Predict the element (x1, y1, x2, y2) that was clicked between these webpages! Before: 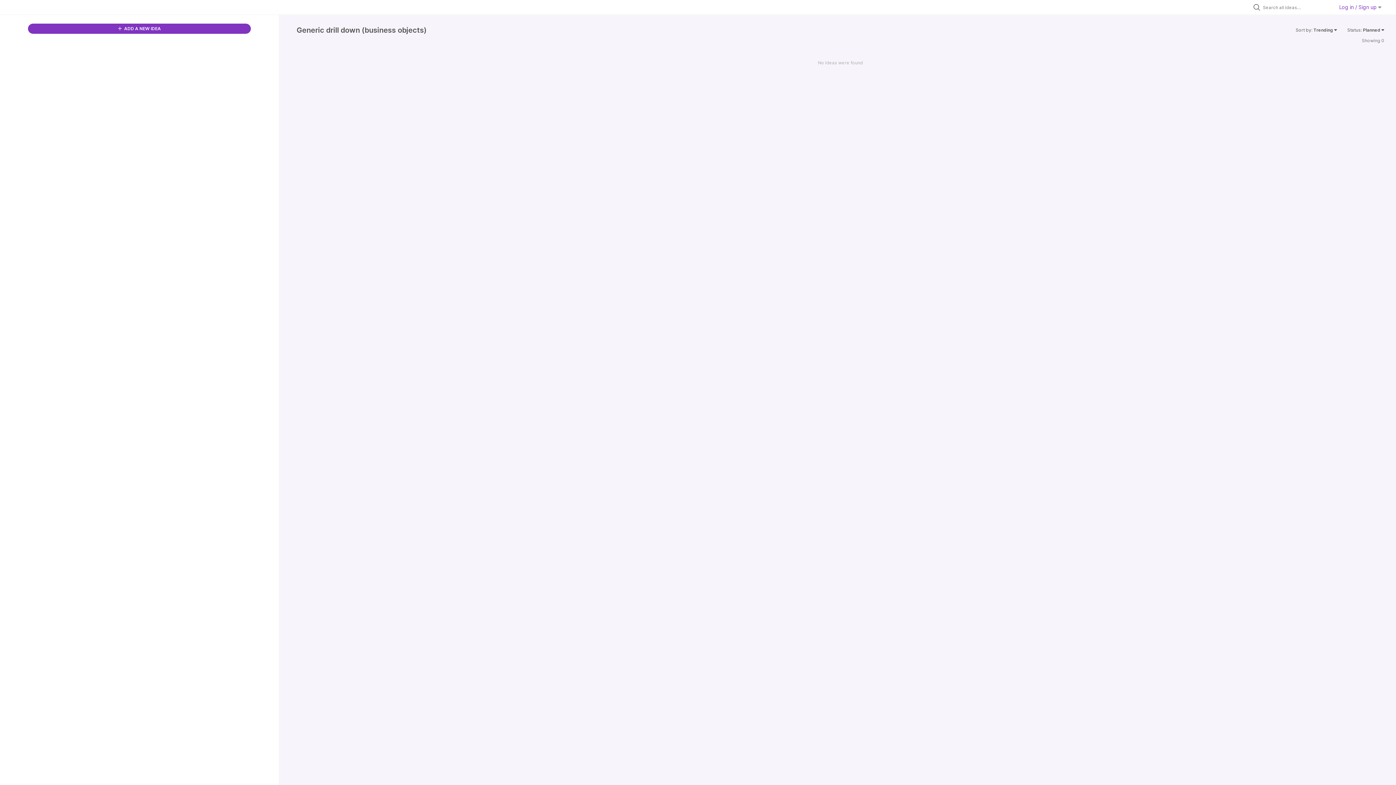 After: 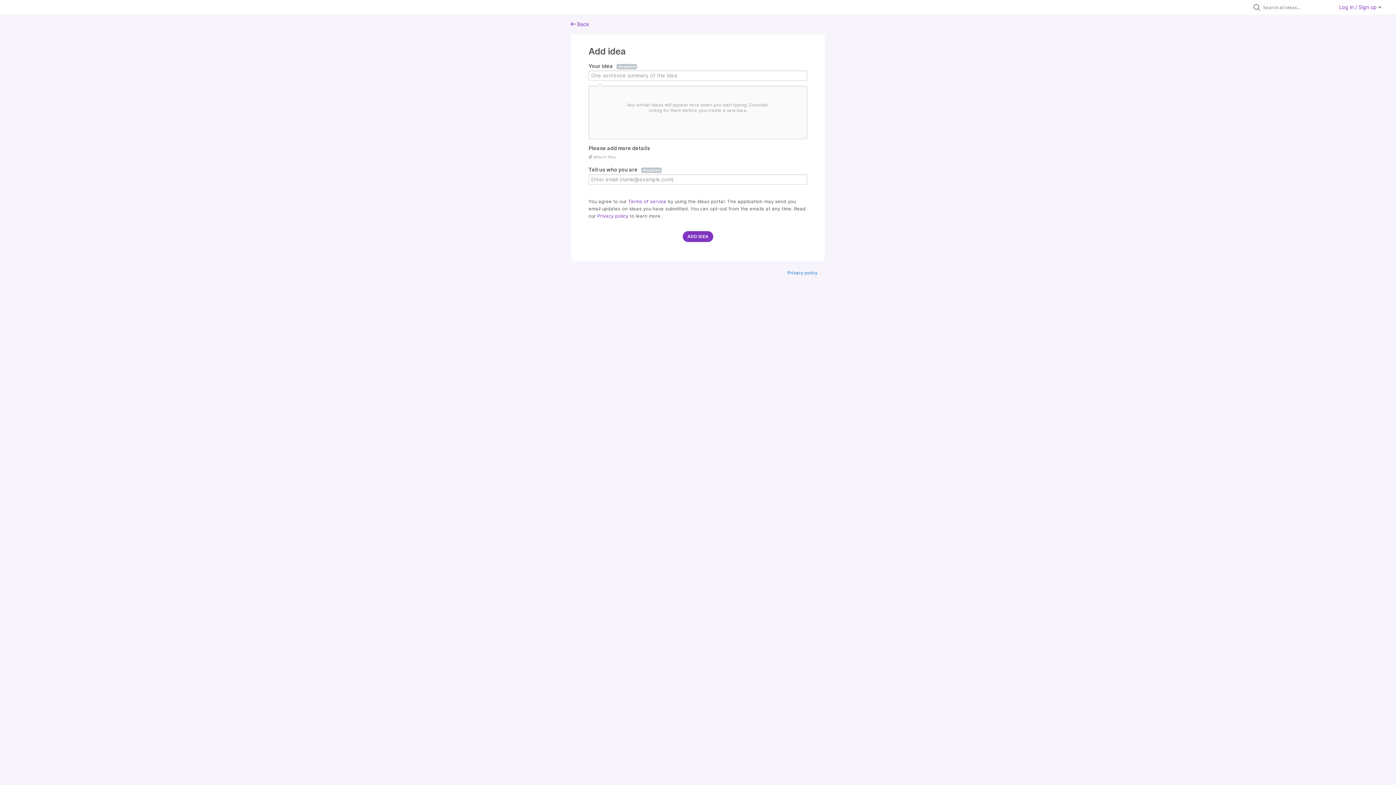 Action: label:  ADD A NEW IDEA bbox: (27, 23, 251, 33)